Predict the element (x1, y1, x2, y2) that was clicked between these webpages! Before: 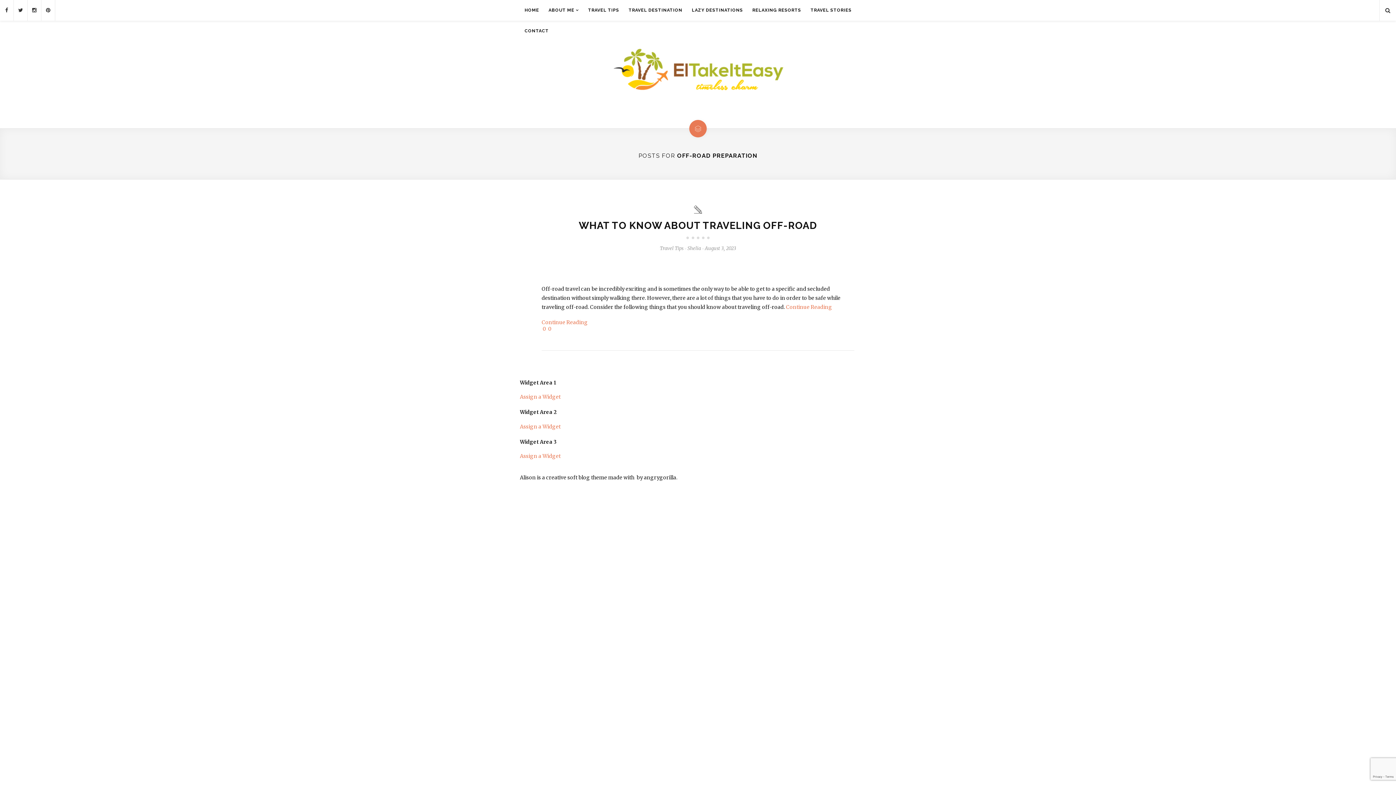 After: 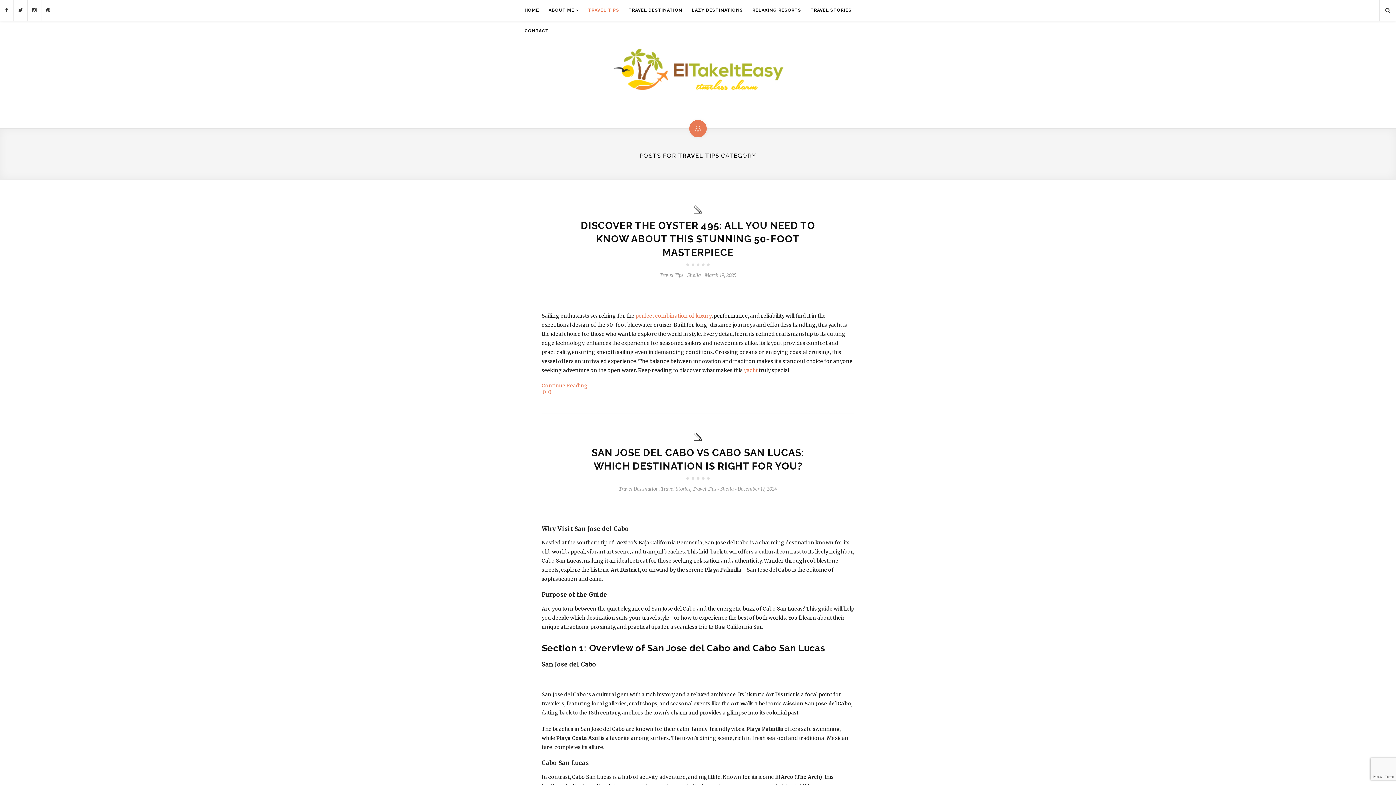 Action: label: TRAVEL TIPS bbox: (583, 0, 624, 20)